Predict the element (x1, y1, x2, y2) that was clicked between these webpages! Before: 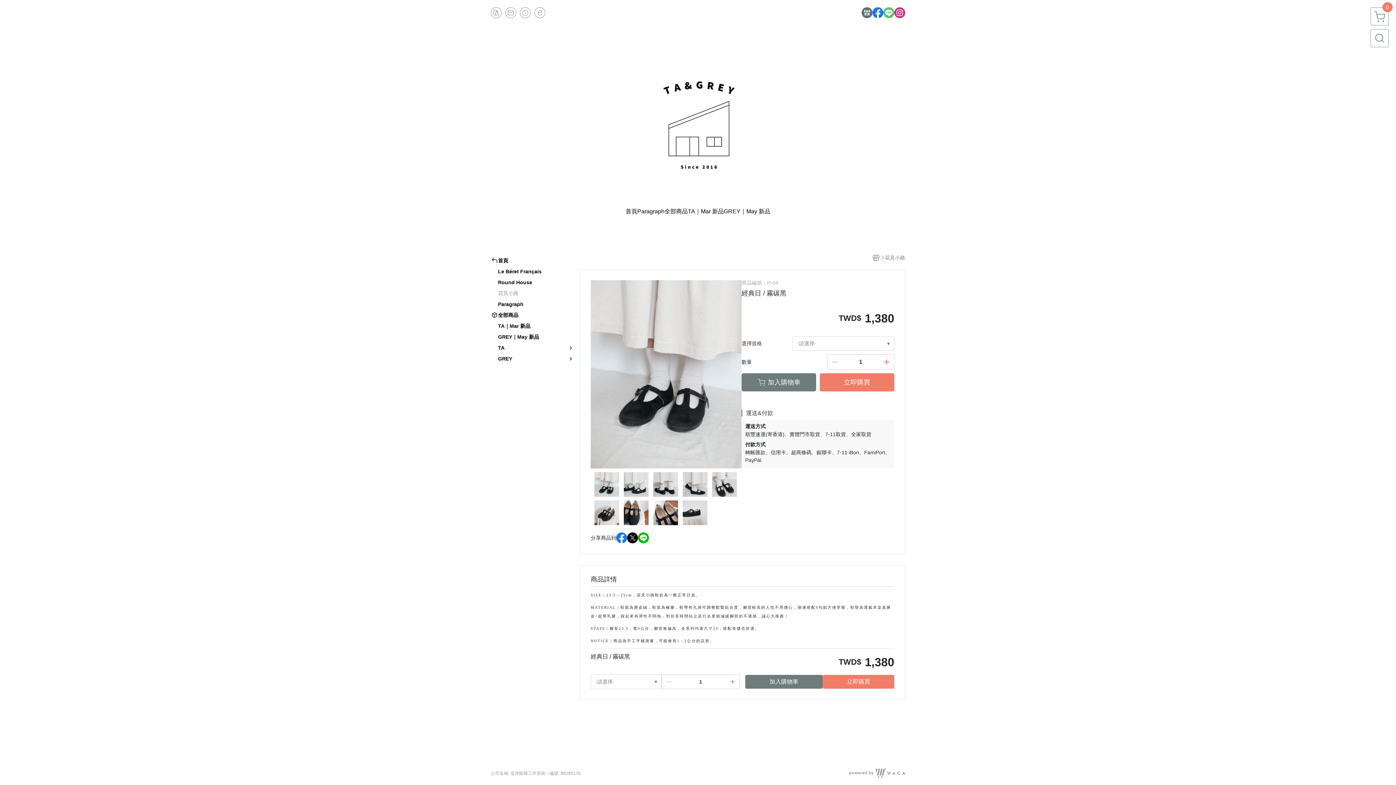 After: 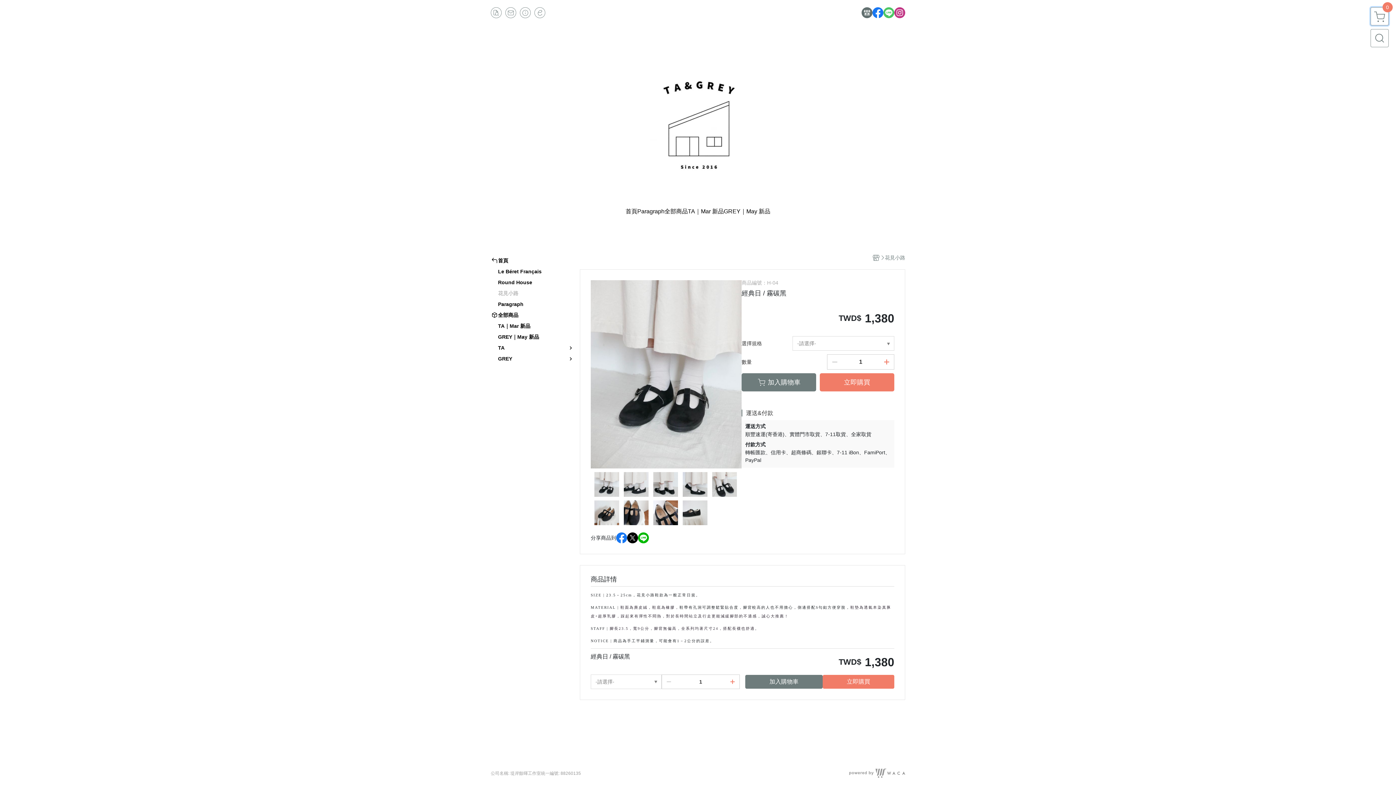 Action: bbox: (1370, 7, 1389, 25) label: 0